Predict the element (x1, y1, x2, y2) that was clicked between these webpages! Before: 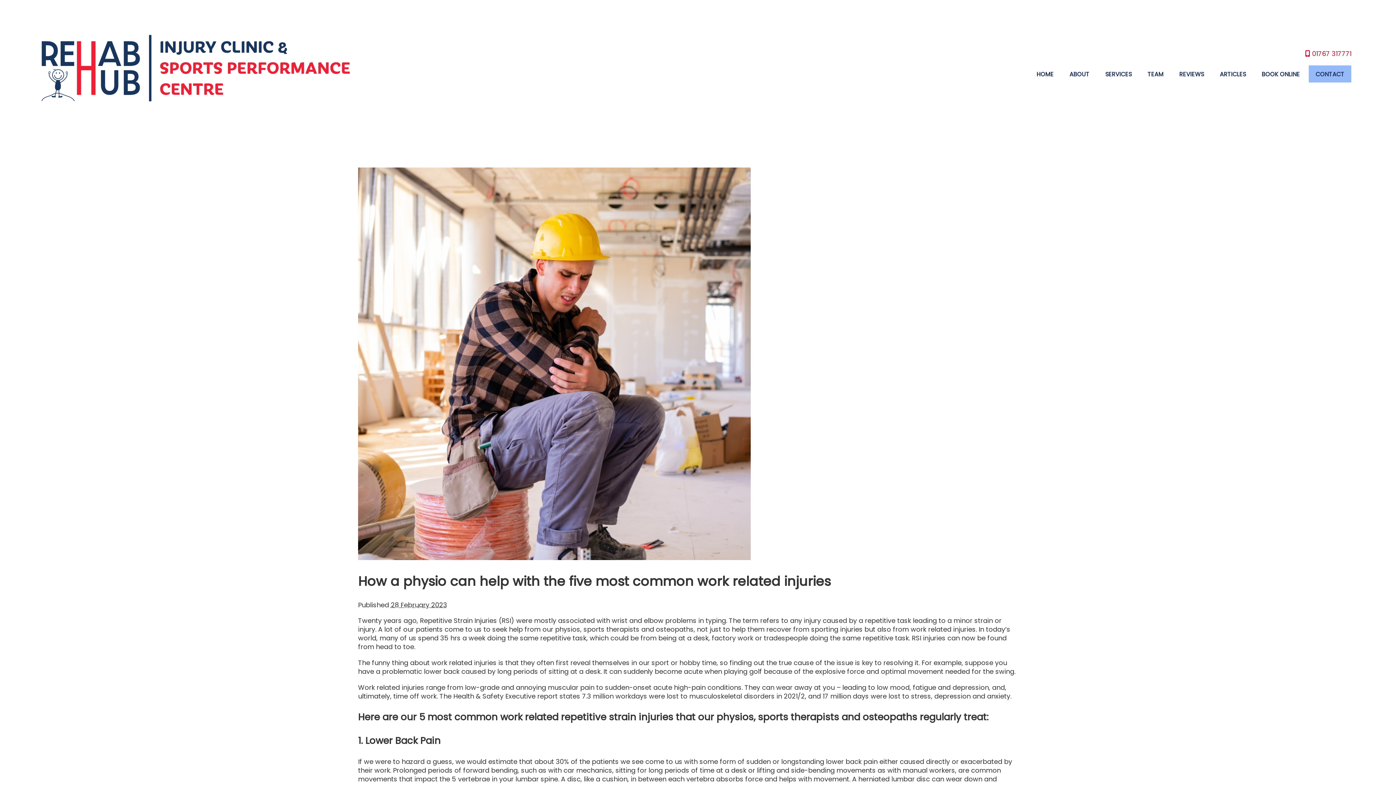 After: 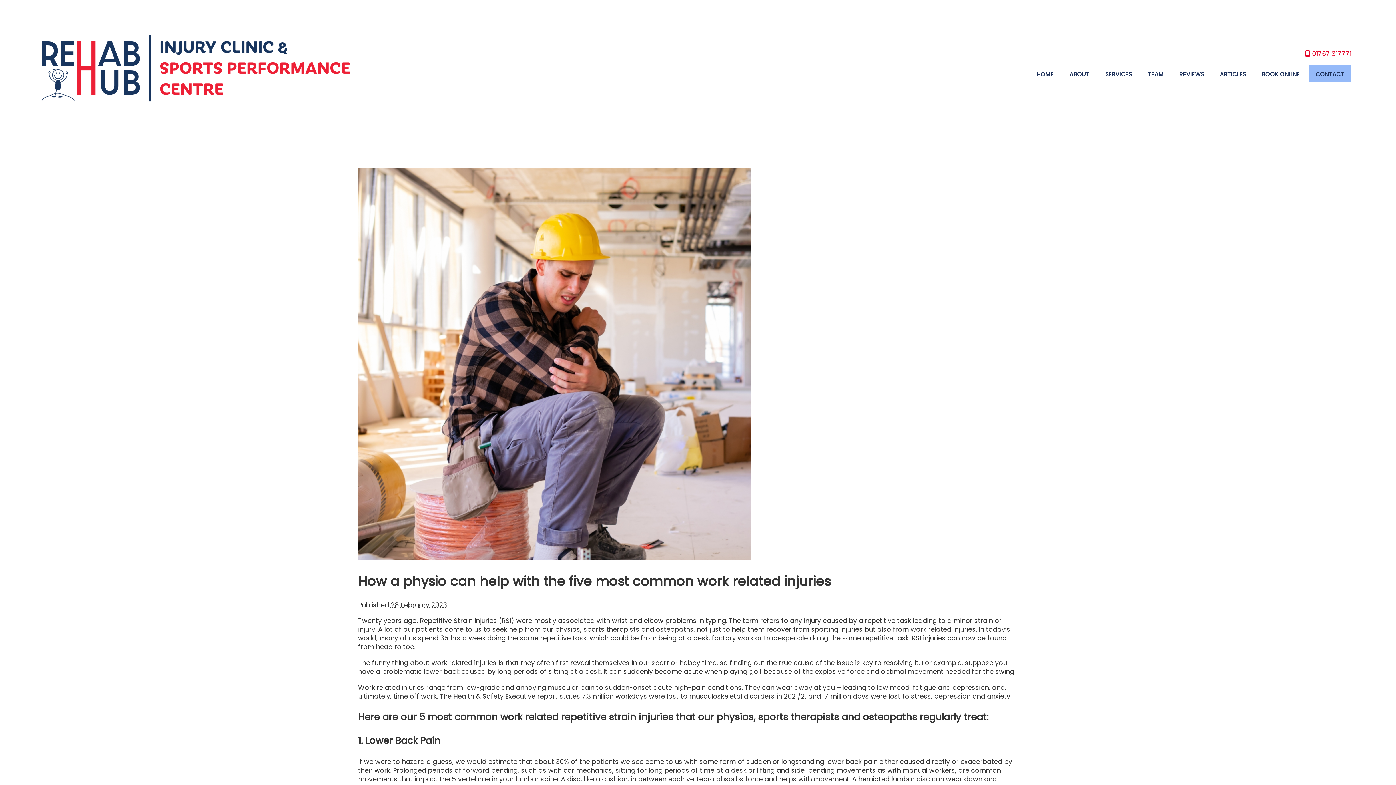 Action: bbox: (363, 49, 1351, 58) label:  01767 317771